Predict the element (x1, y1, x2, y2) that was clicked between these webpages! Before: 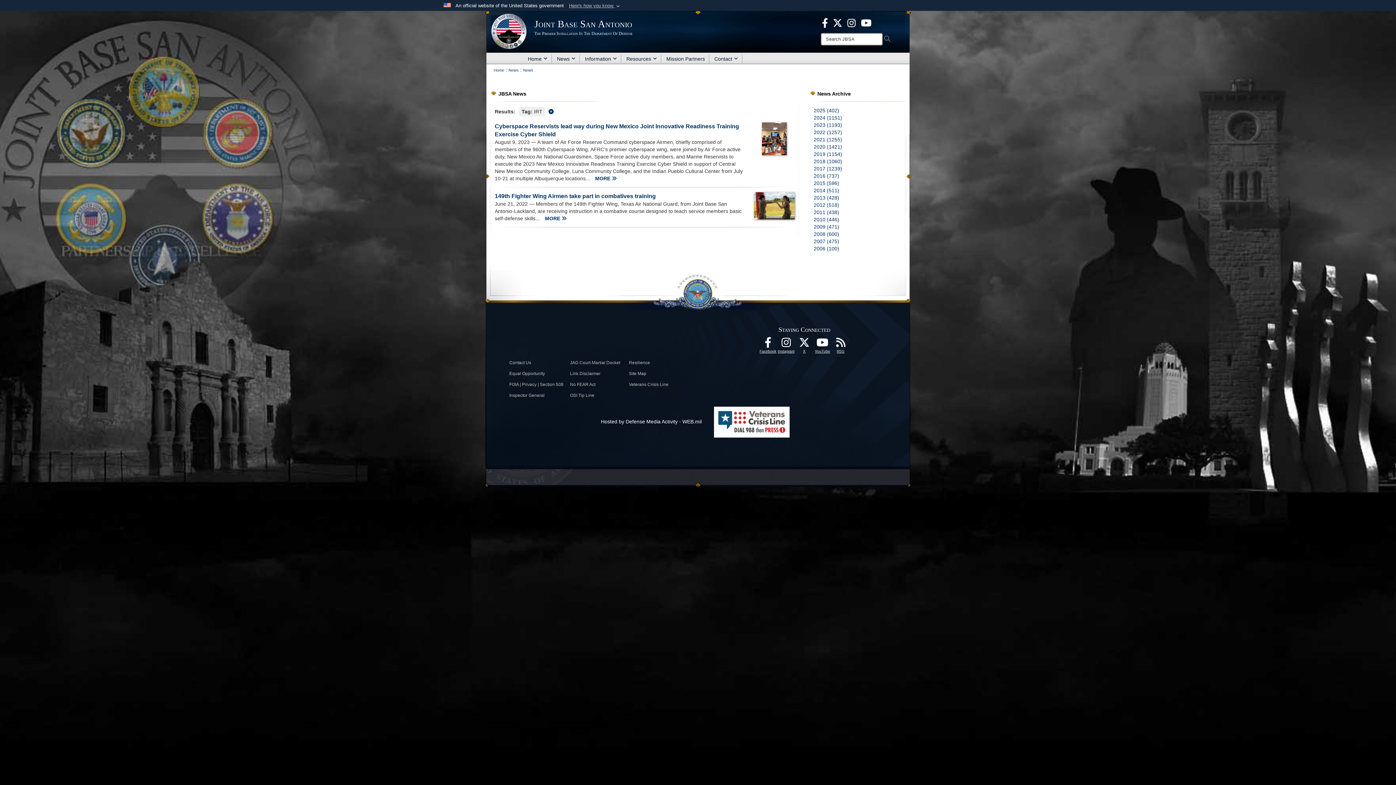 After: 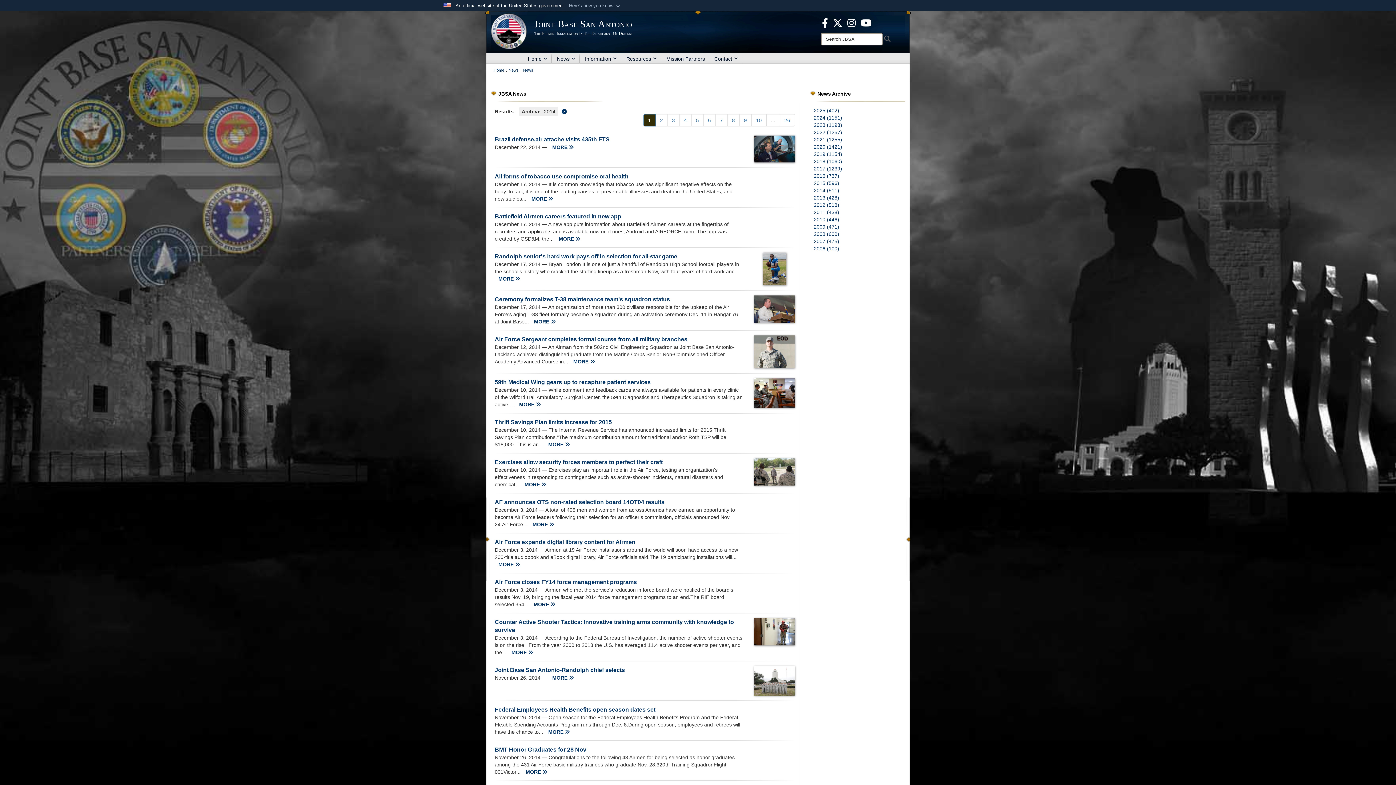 Action: bbox: (814, 187, 839, 193) label: 2014 (511)